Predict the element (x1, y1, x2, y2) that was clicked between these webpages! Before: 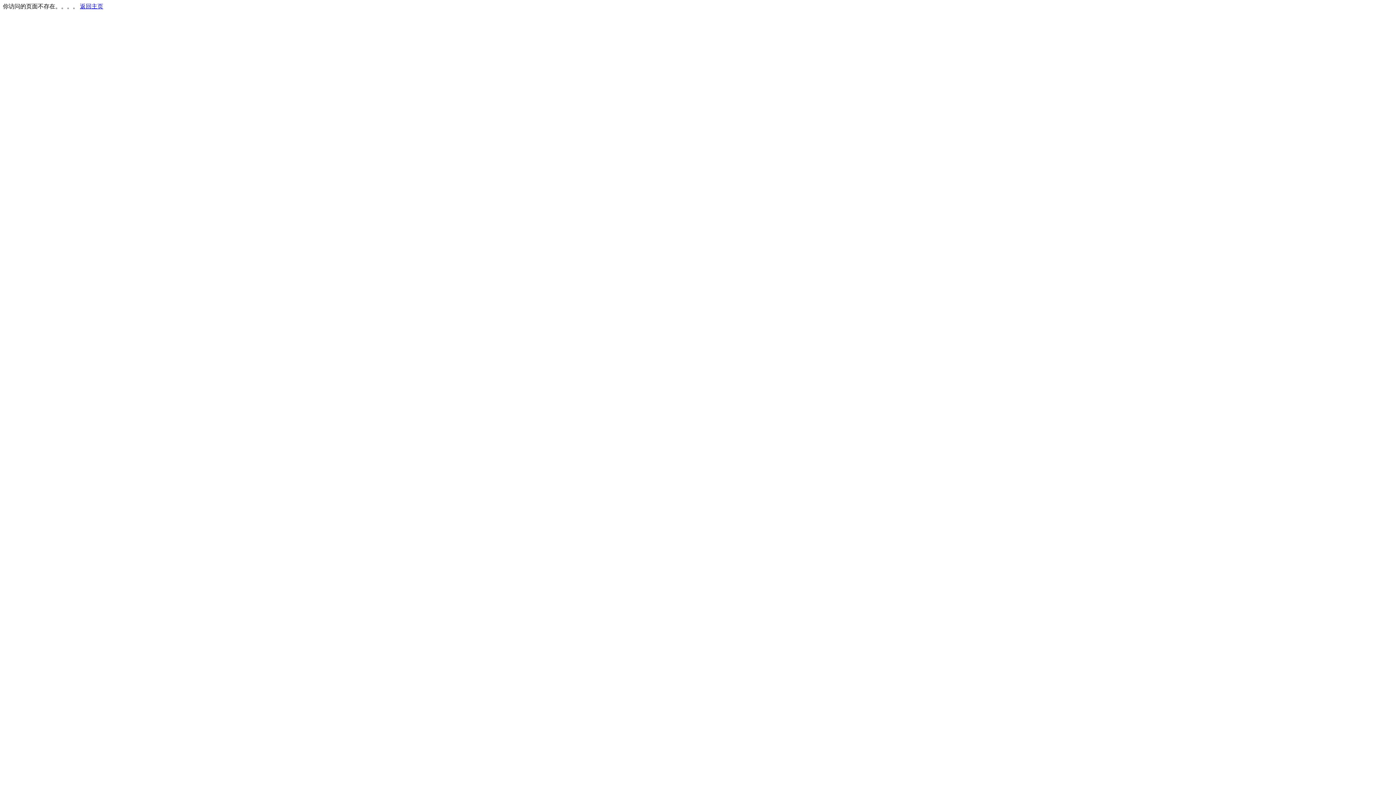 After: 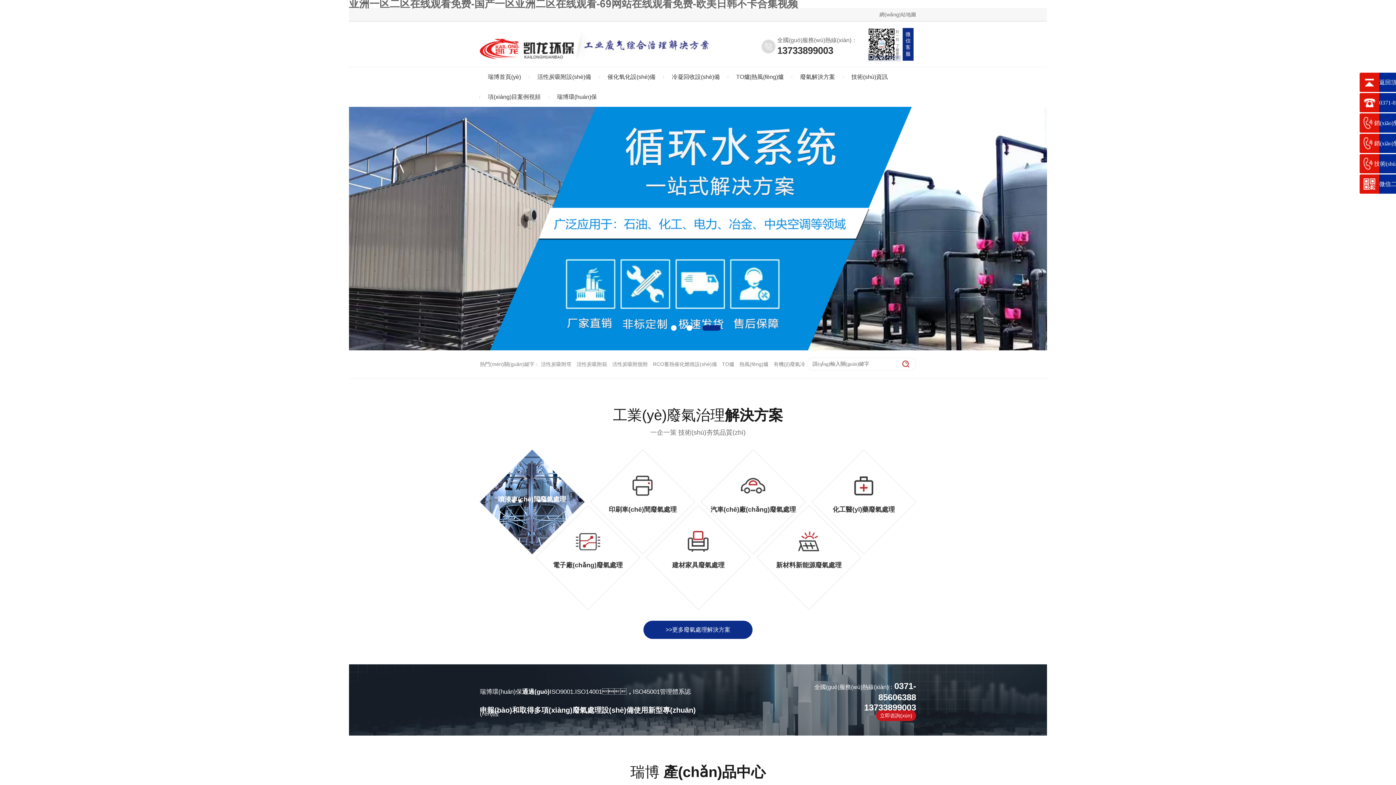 Action: label: 返回主页 bbox: (80, 3, 103, 9)